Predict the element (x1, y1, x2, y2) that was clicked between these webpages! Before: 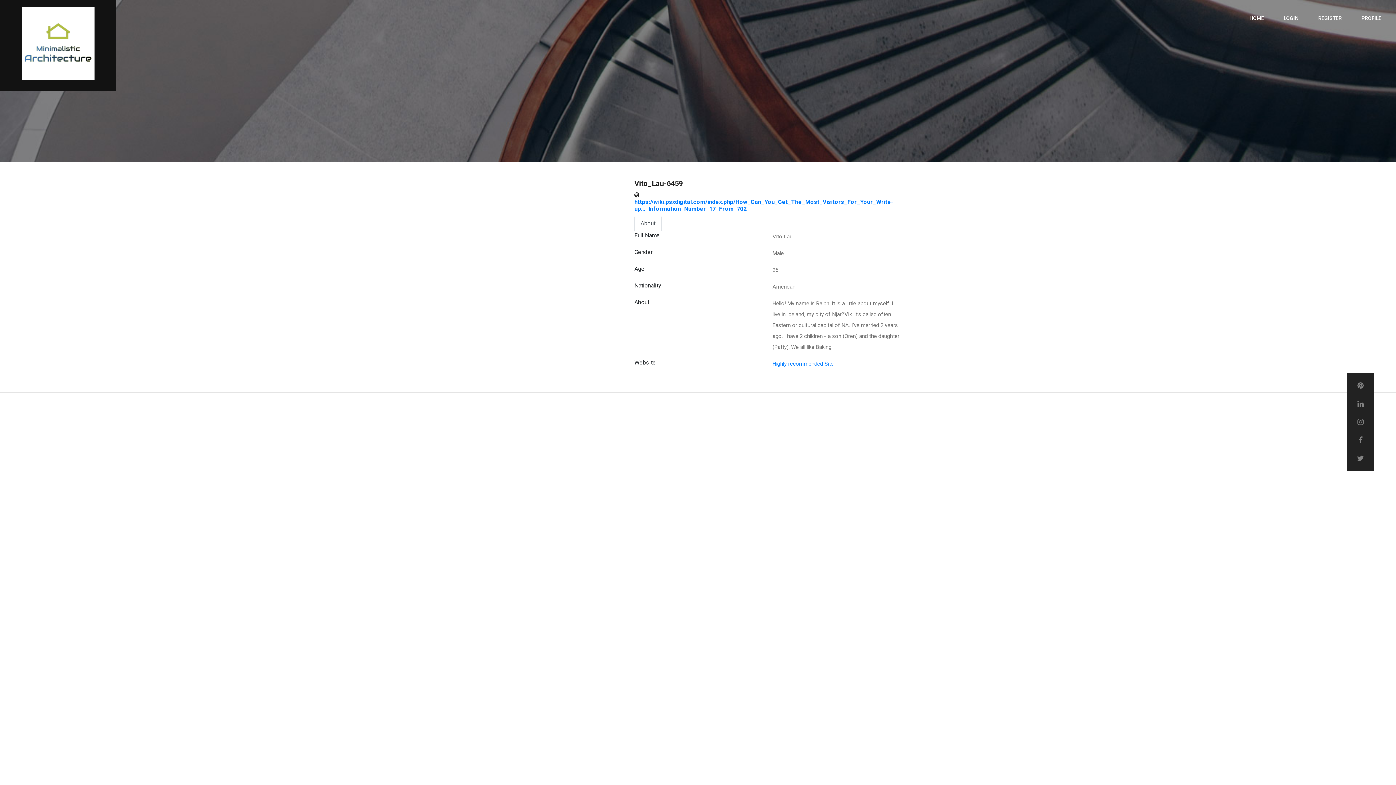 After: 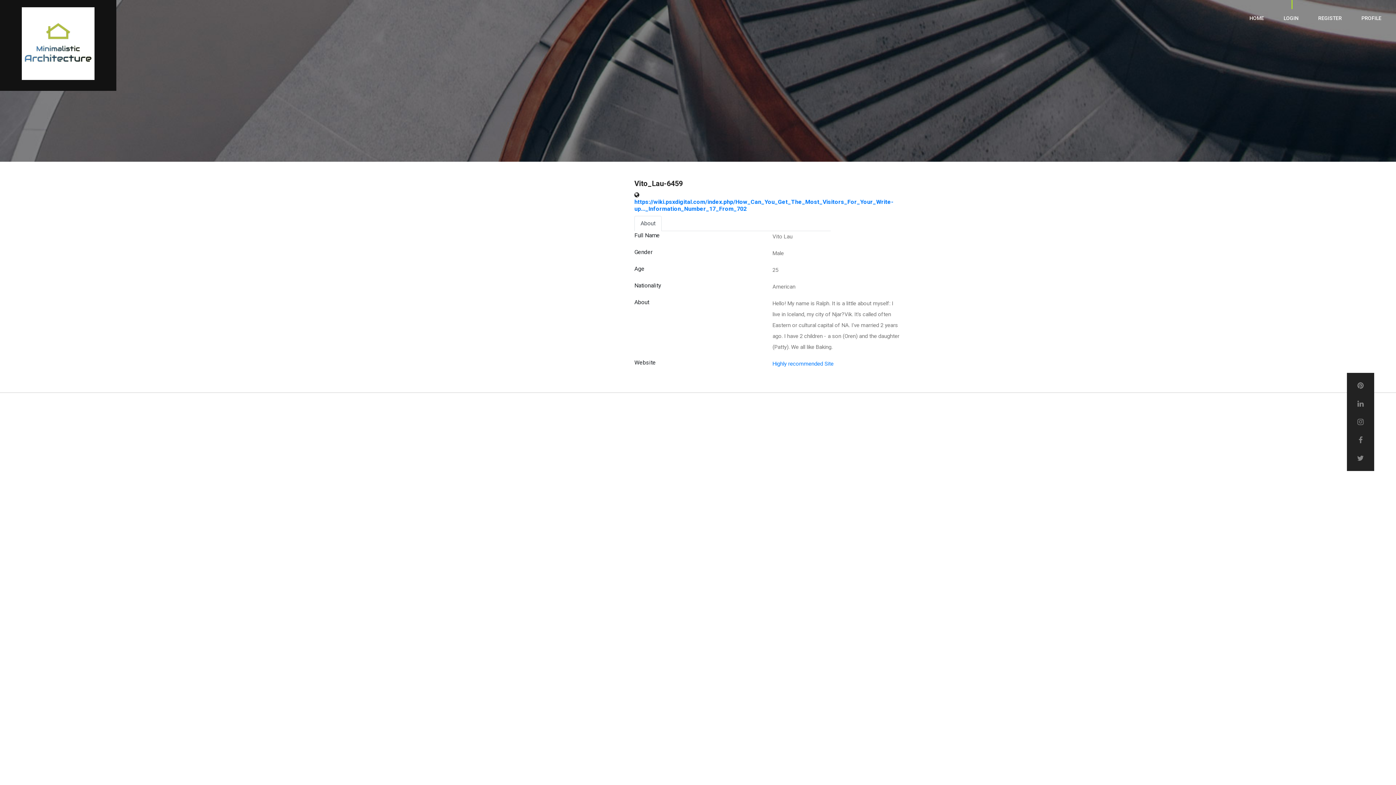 Action: bbox: (634, 216, 661, 231) label: About